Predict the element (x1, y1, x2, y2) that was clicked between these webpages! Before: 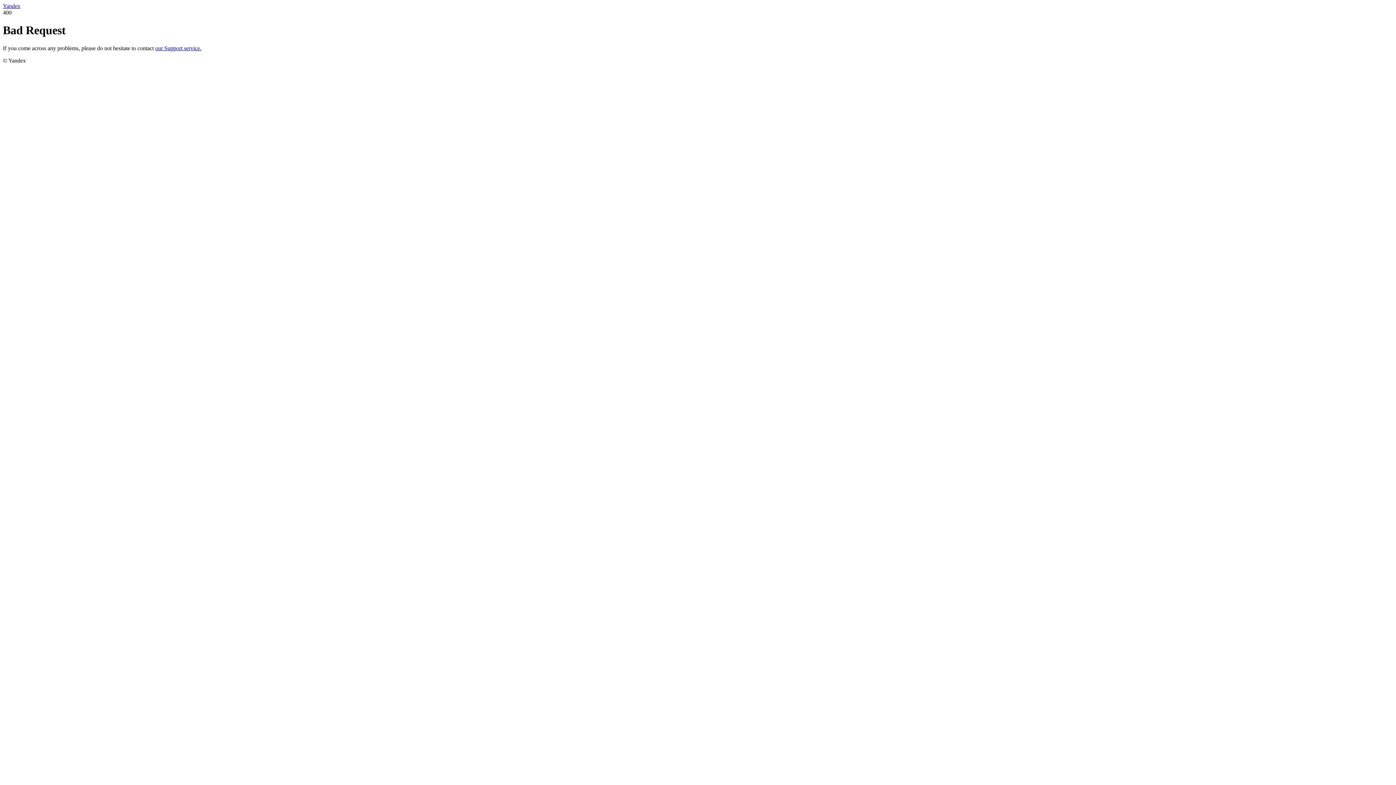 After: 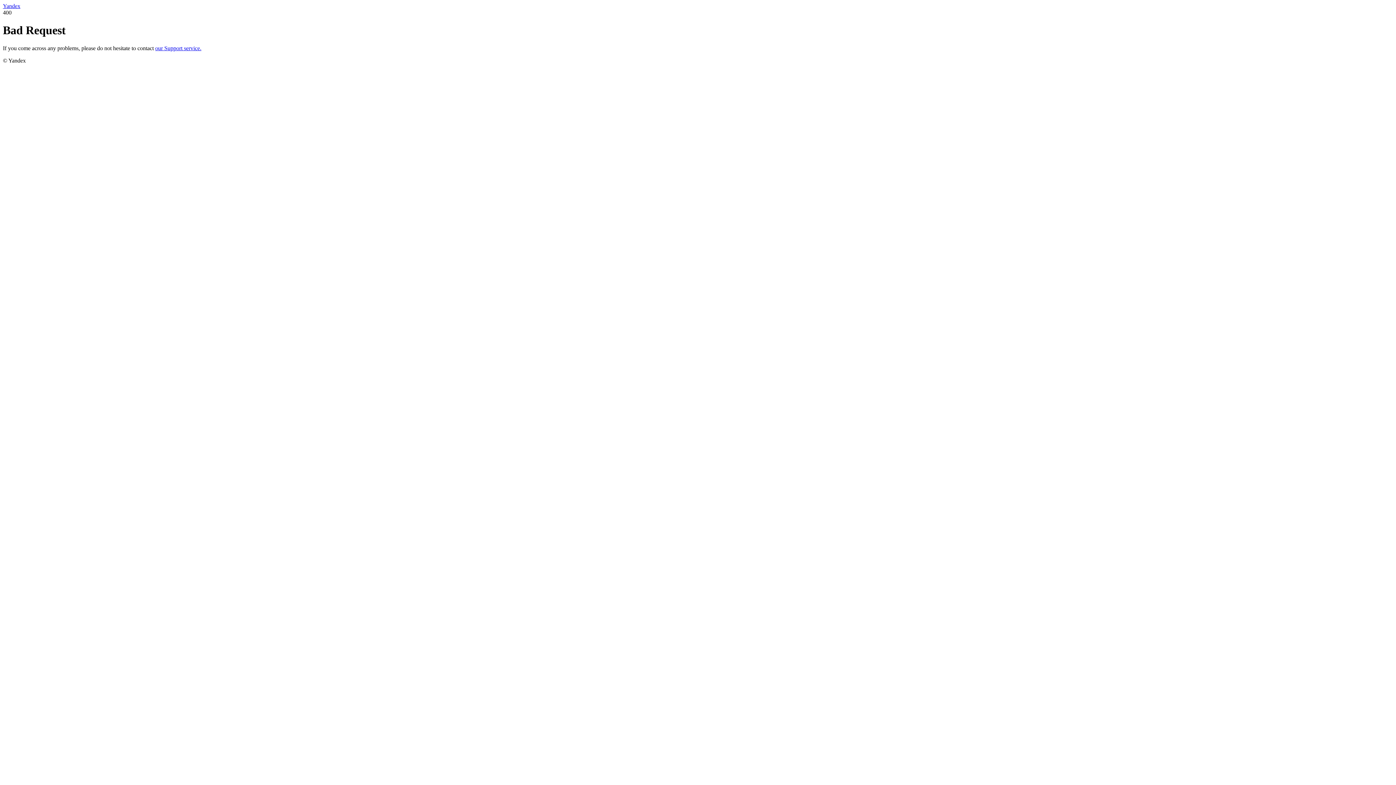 Action: bbox: (155, 45, 201, 51) label: our Support service.